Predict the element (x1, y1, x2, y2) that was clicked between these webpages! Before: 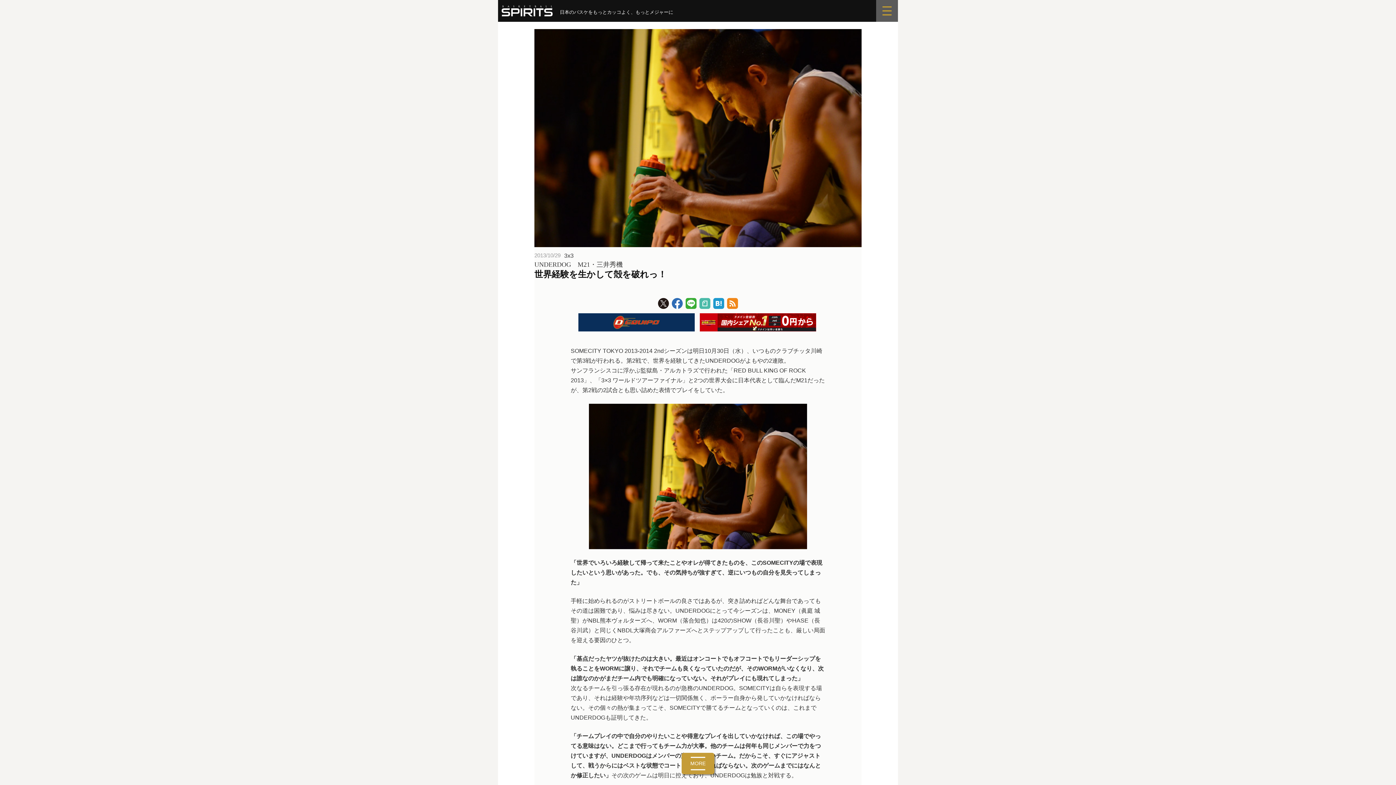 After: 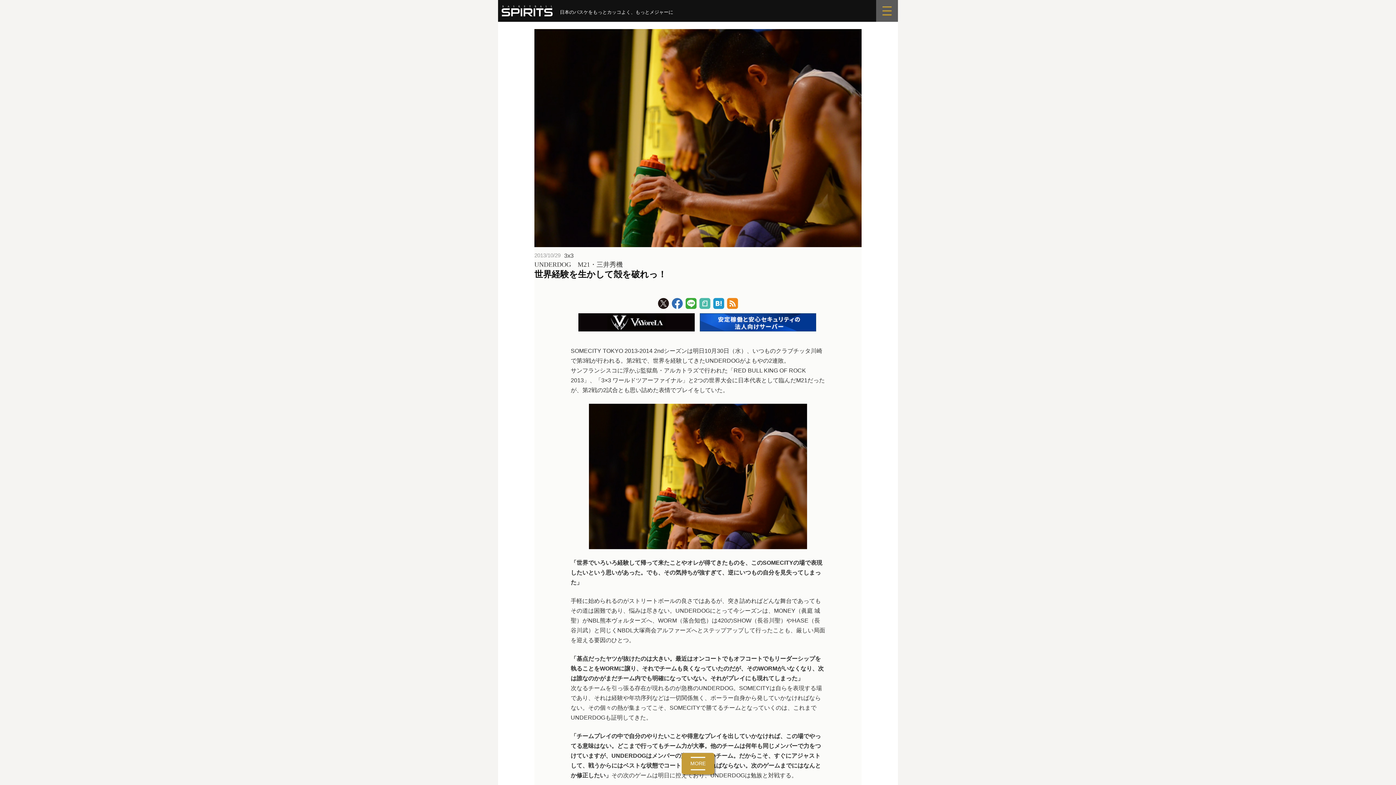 Action: bbox: (534, 252, 560, 258) label: 2013/10/29